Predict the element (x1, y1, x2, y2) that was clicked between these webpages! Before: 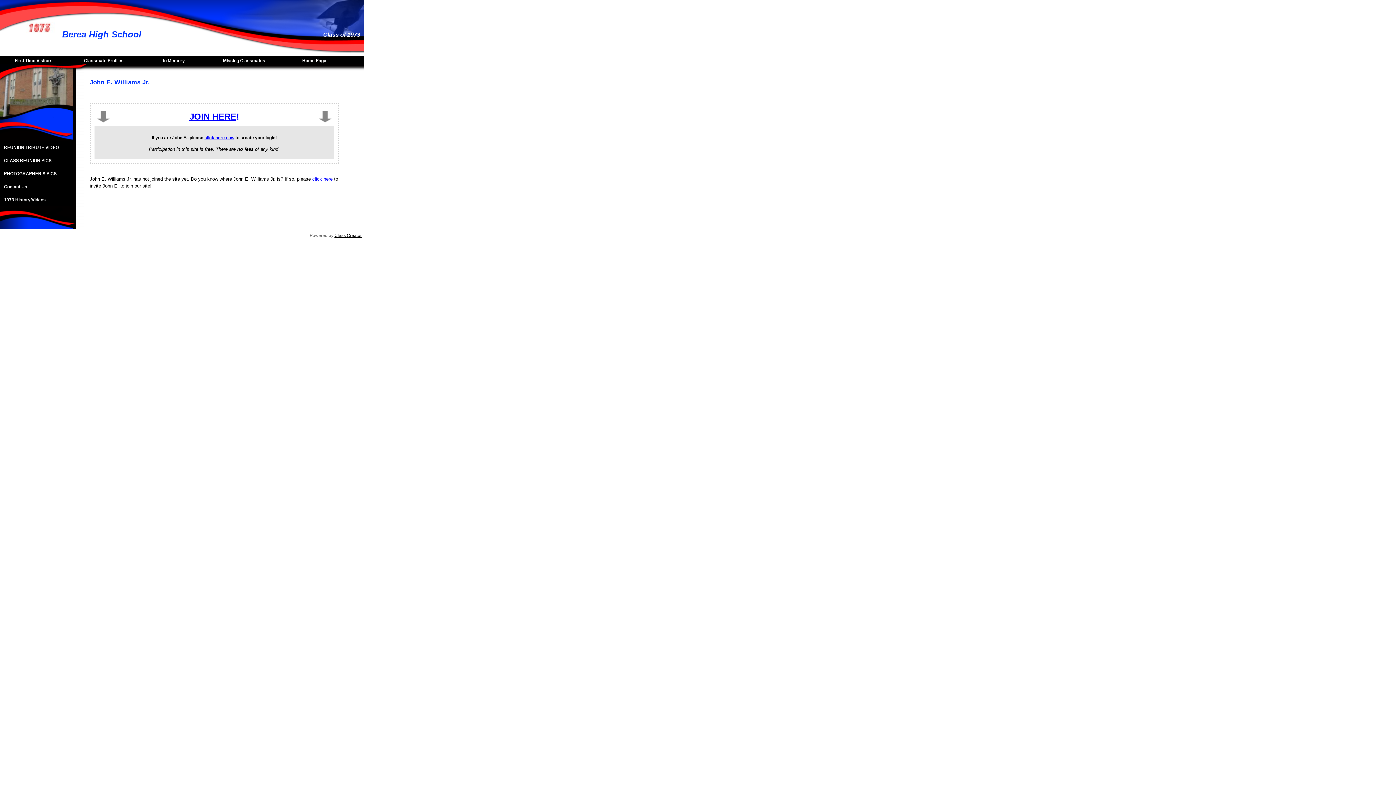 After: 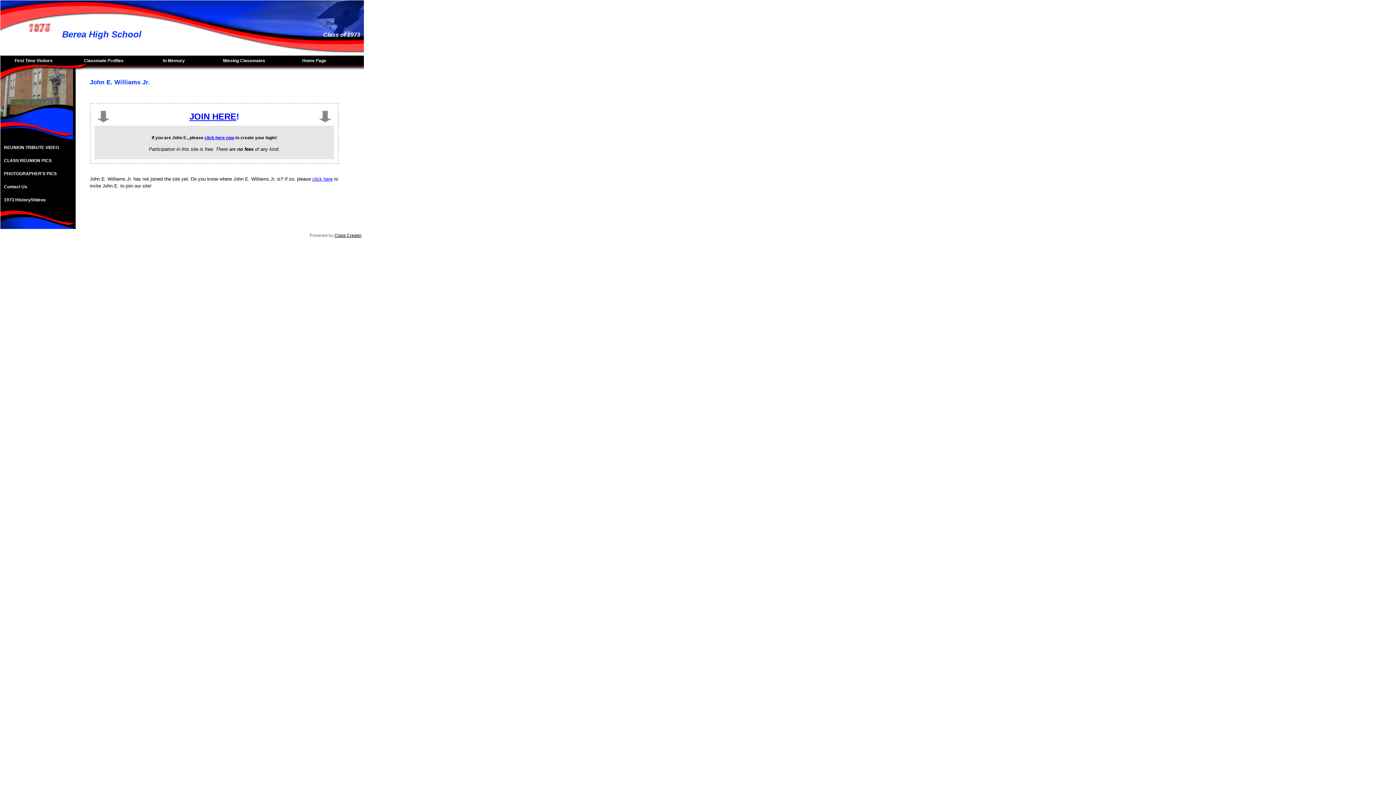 Action: label: Class Creator bbox: (334, 233, 361, 238)